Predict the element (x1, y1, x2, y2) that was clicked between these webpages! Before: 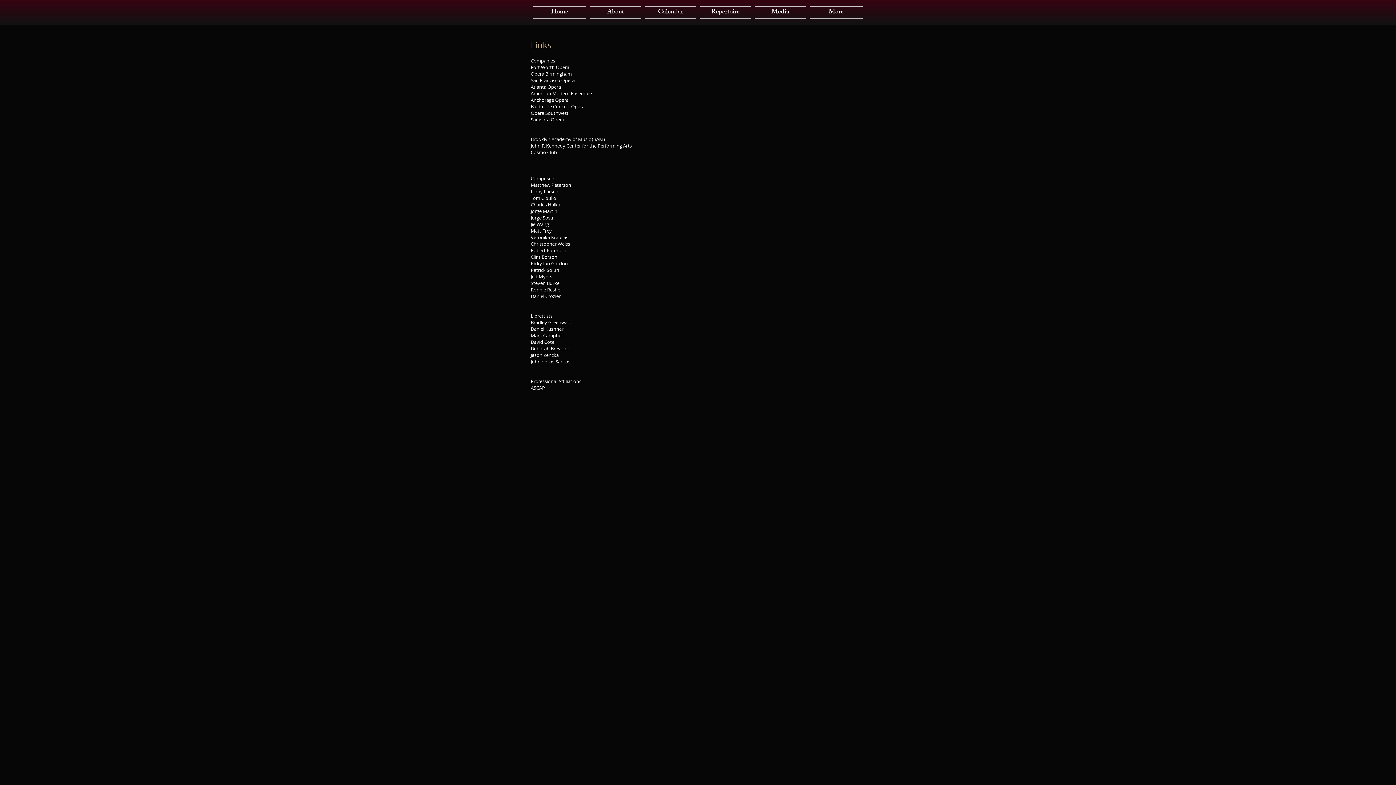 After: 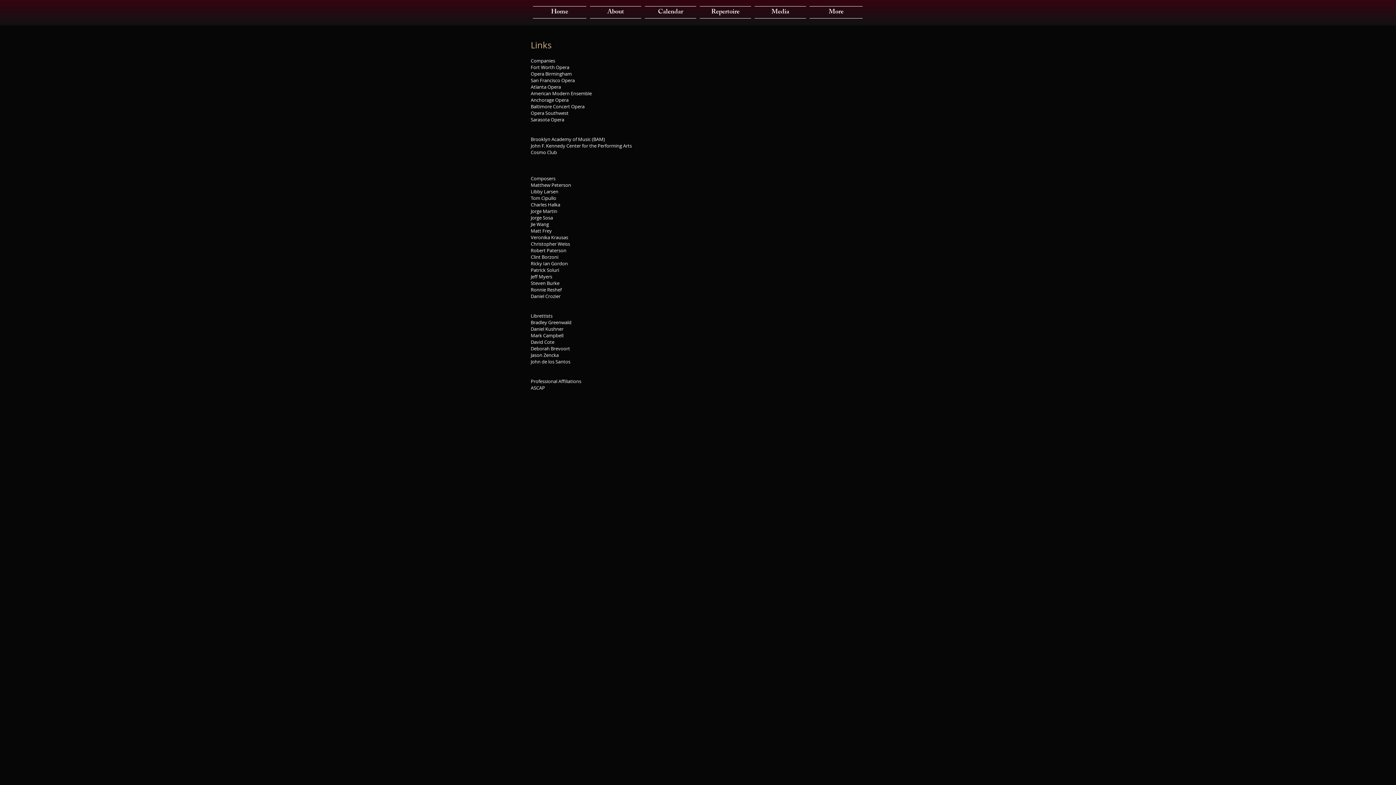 Action: bbox: (530, 332, 563, 338) label: Mark Campbell